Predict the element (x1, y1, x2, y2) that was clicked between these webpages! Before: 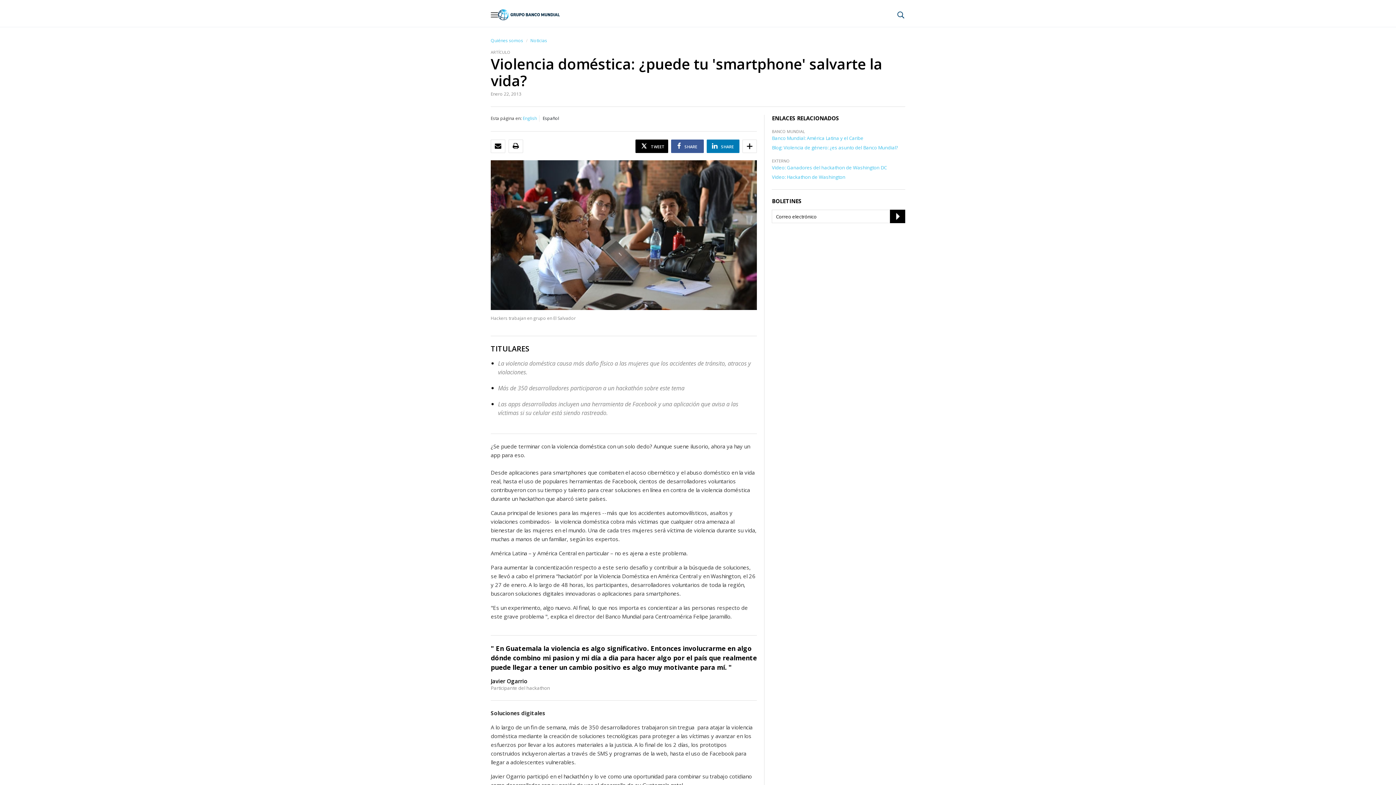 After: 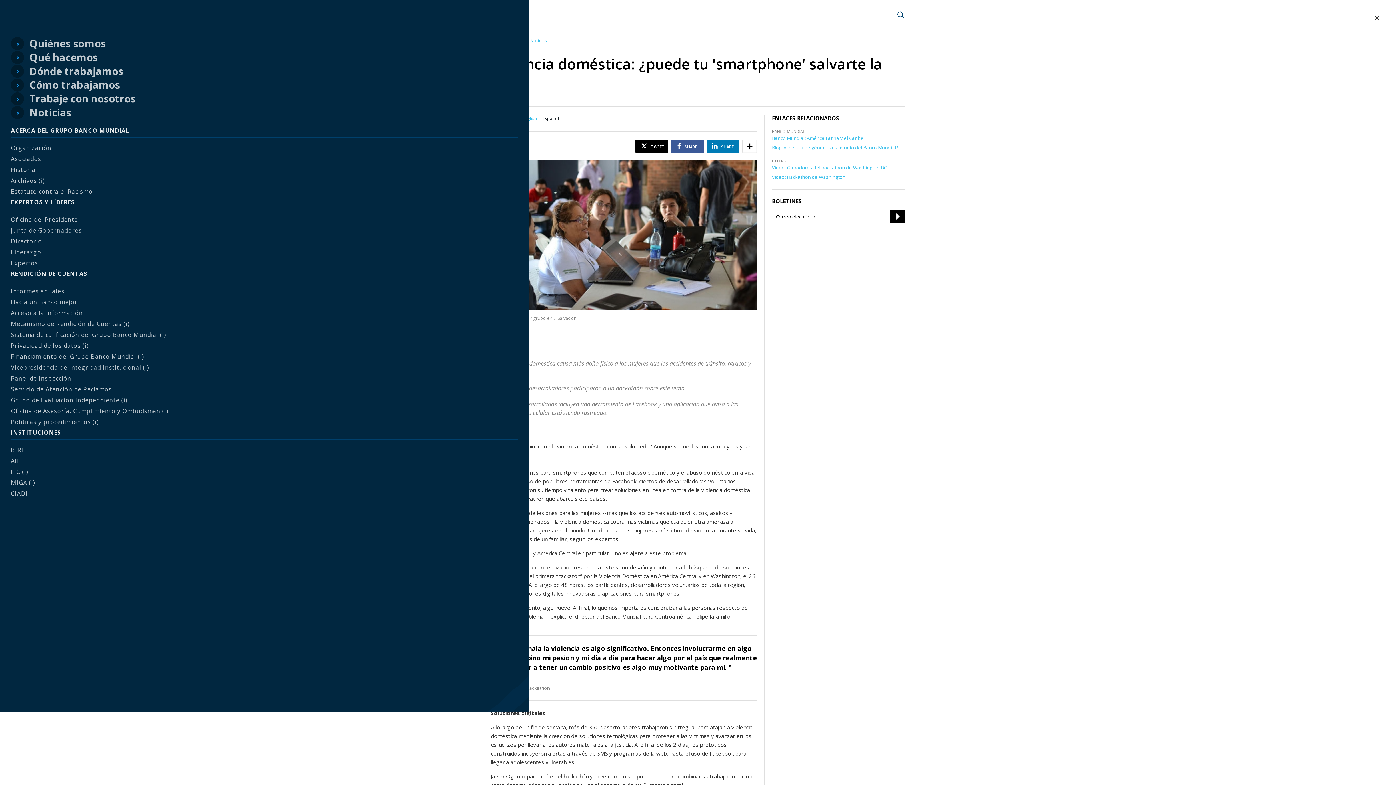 Action: label: Open navigation bbox: (490, 10, 498, 18)